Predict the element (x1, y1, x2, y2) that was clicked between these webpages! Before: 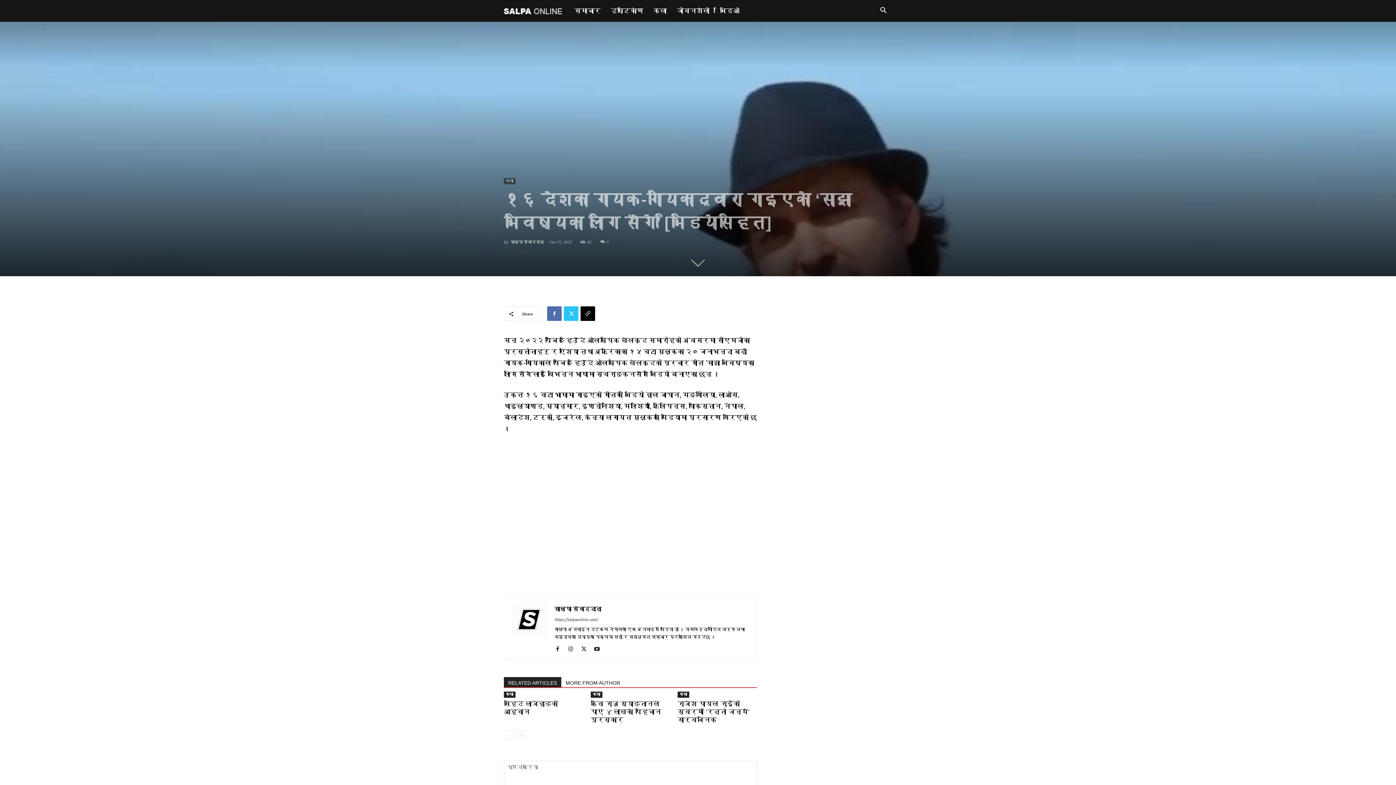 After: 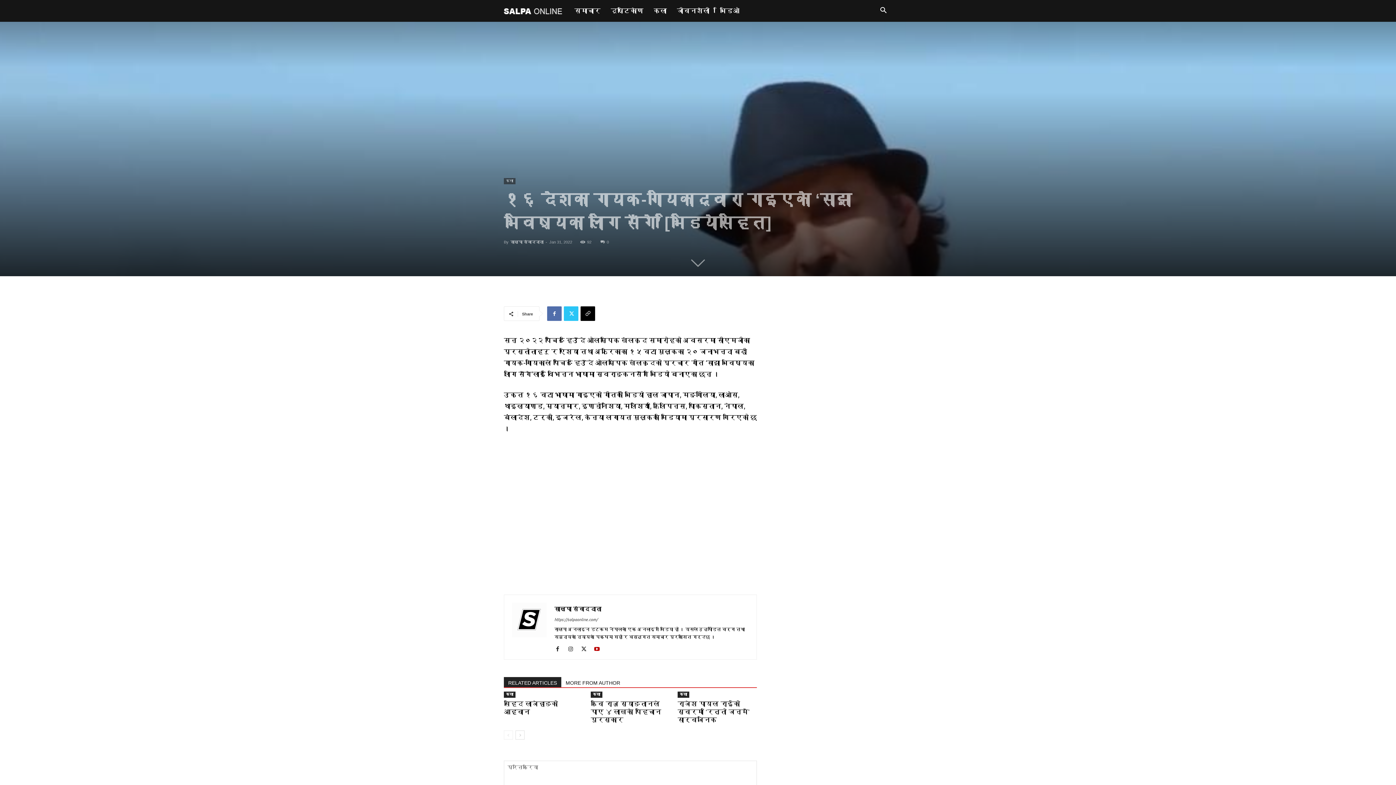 Action: bbox: (593, 644, 605, 653)